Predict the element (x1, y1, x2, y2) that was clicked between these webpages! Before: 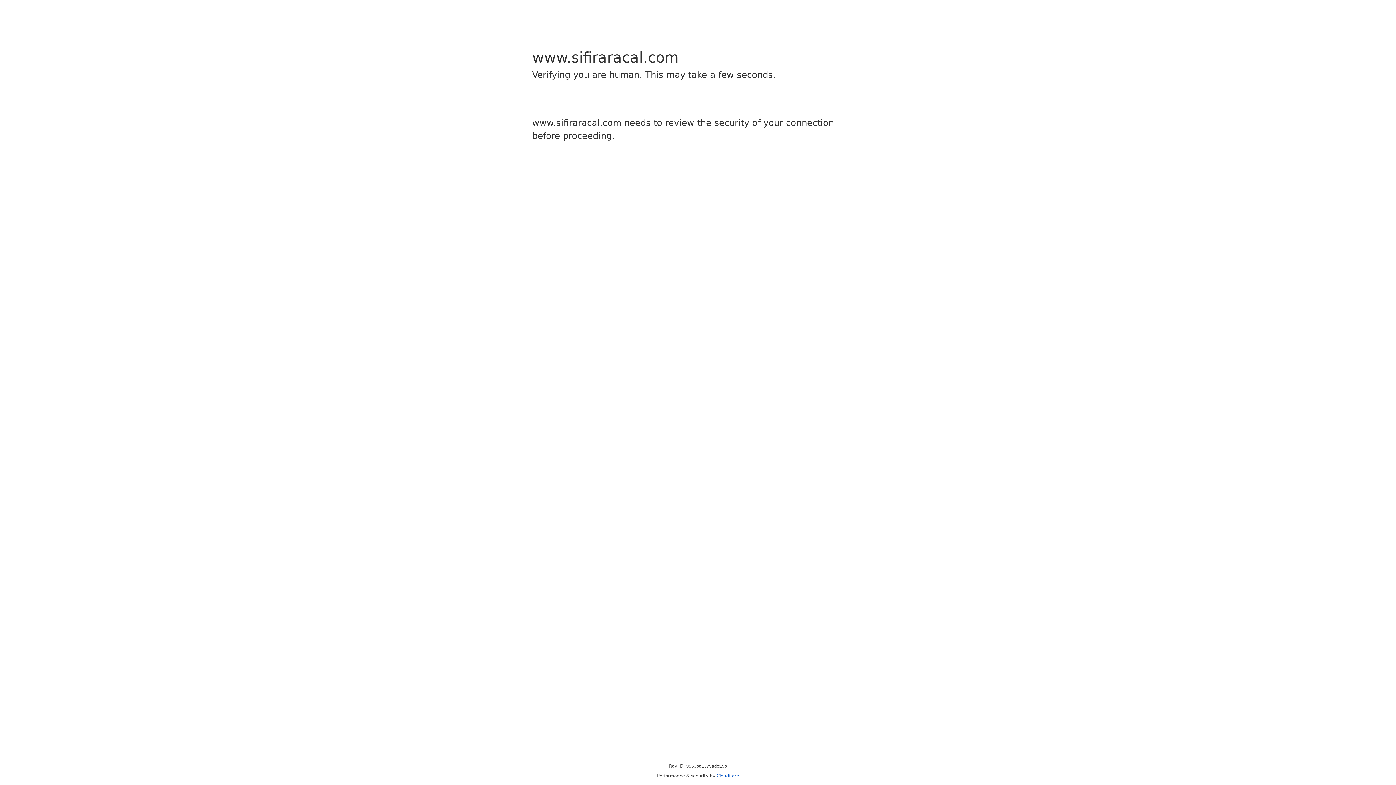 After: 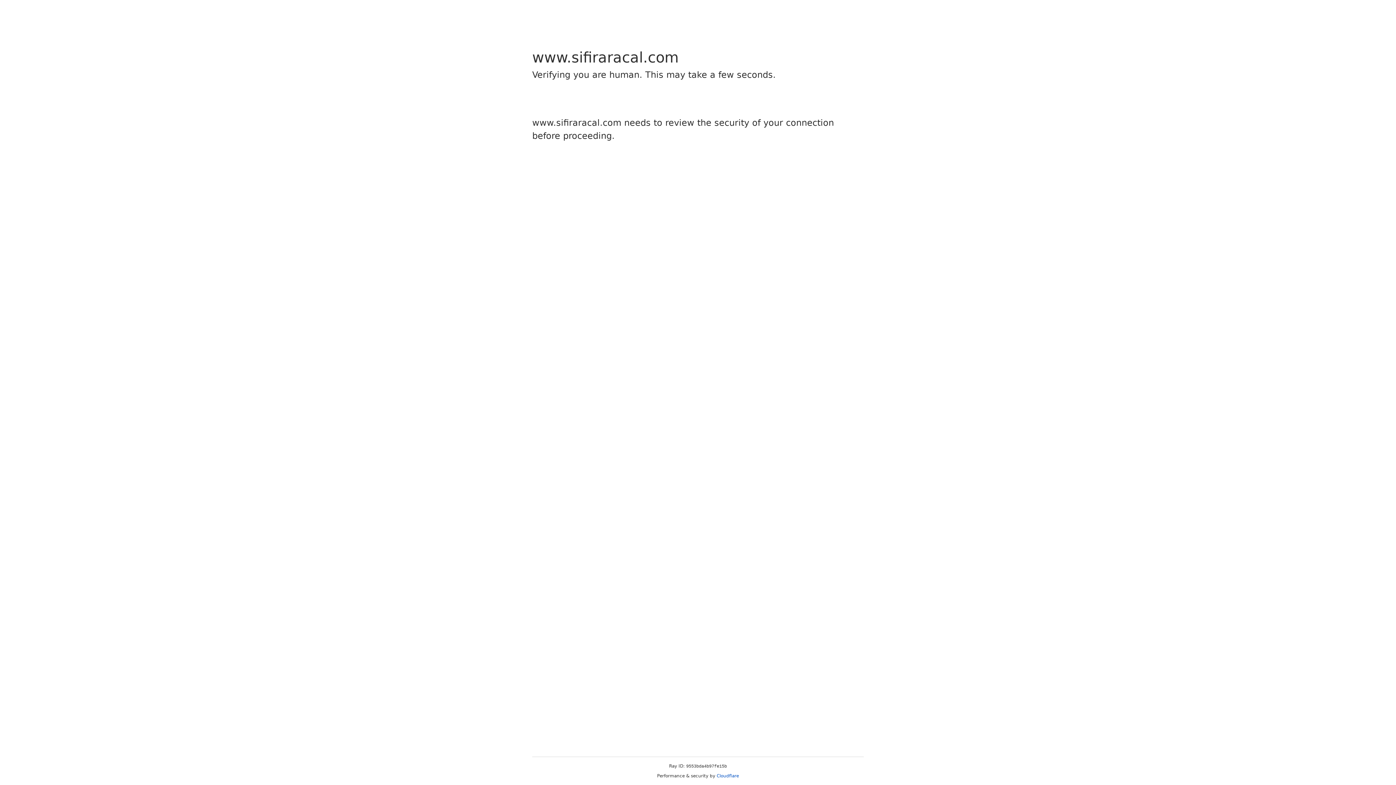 Action: label: Cloudflare bbox: (716, 773, 739, 778)